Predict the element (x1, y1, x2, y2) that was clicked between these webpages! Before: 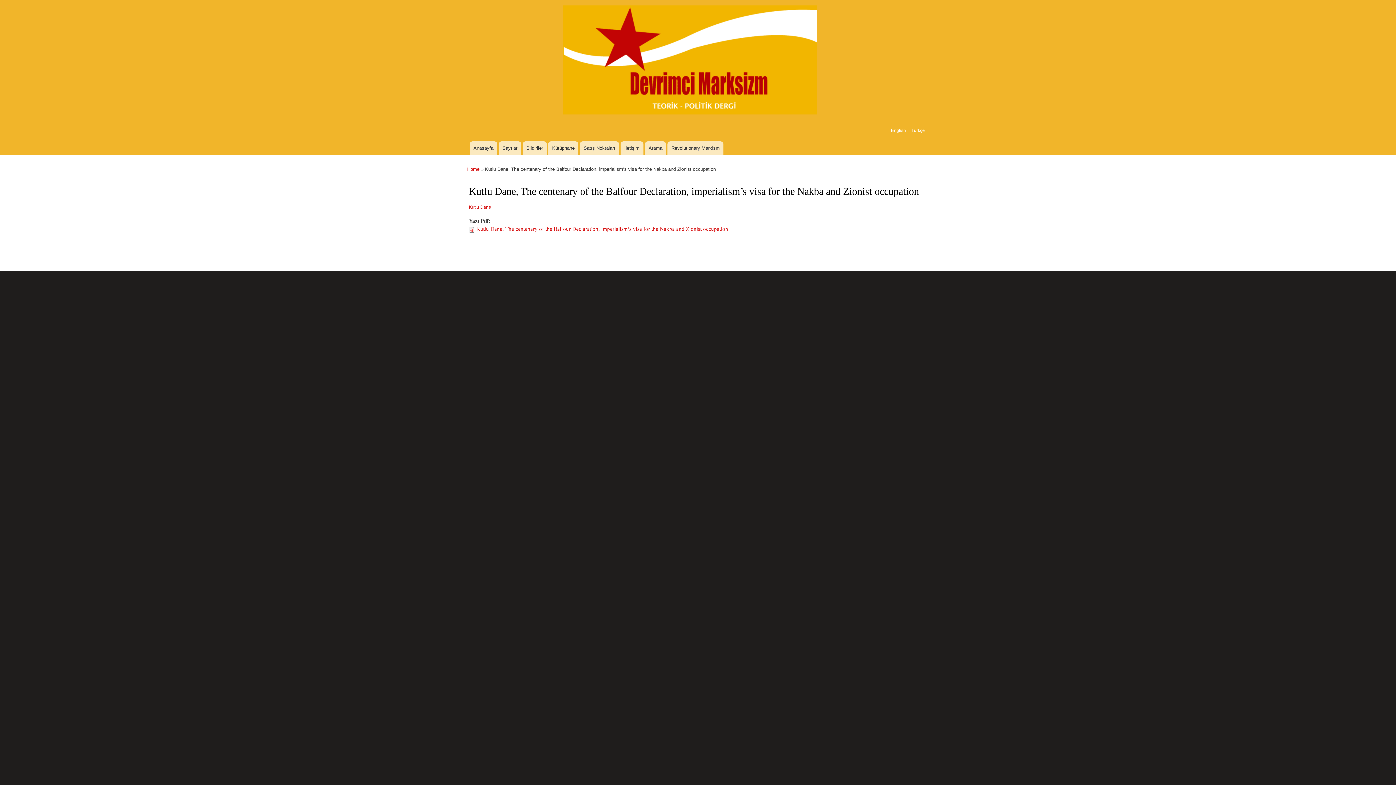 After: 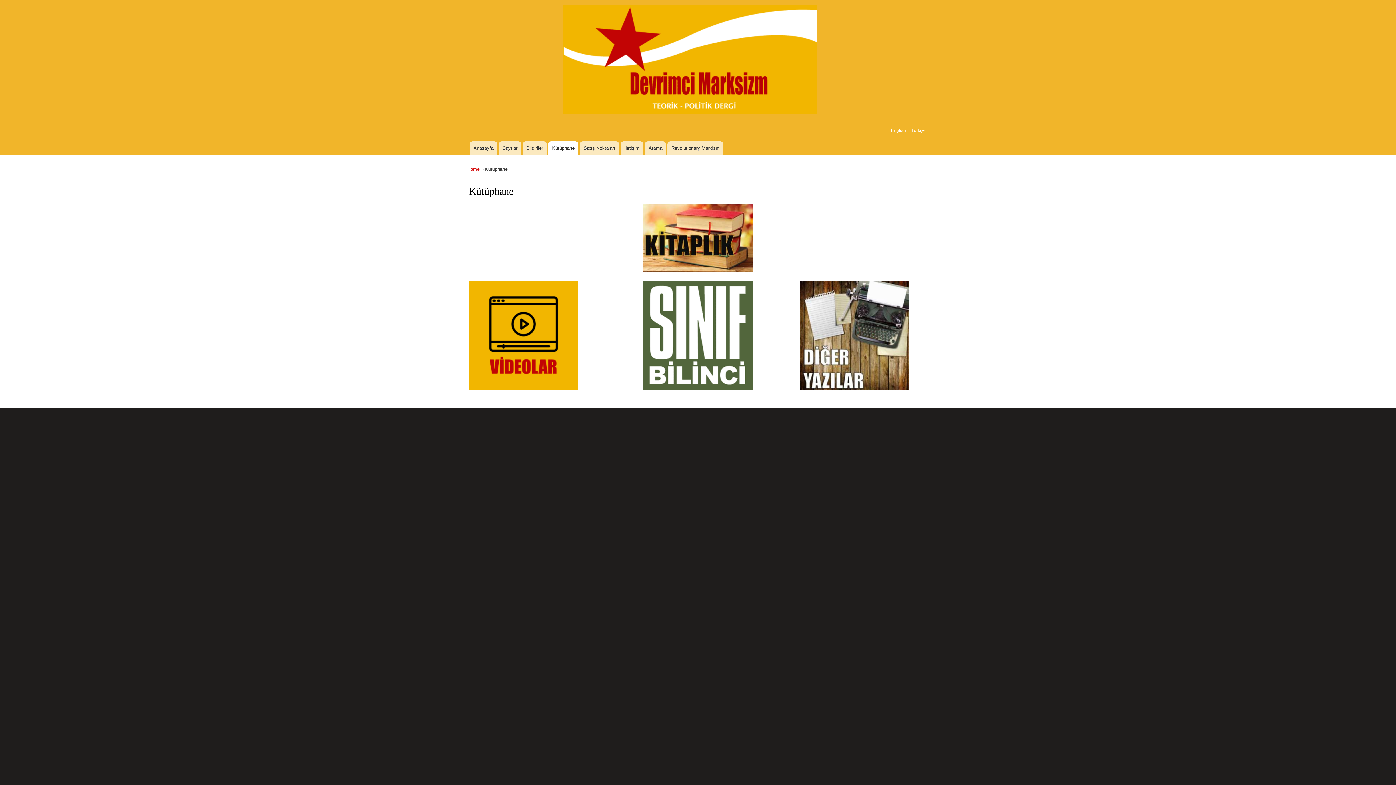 Action: label: Kütüphane bbox: (548, 141, 578, 154)